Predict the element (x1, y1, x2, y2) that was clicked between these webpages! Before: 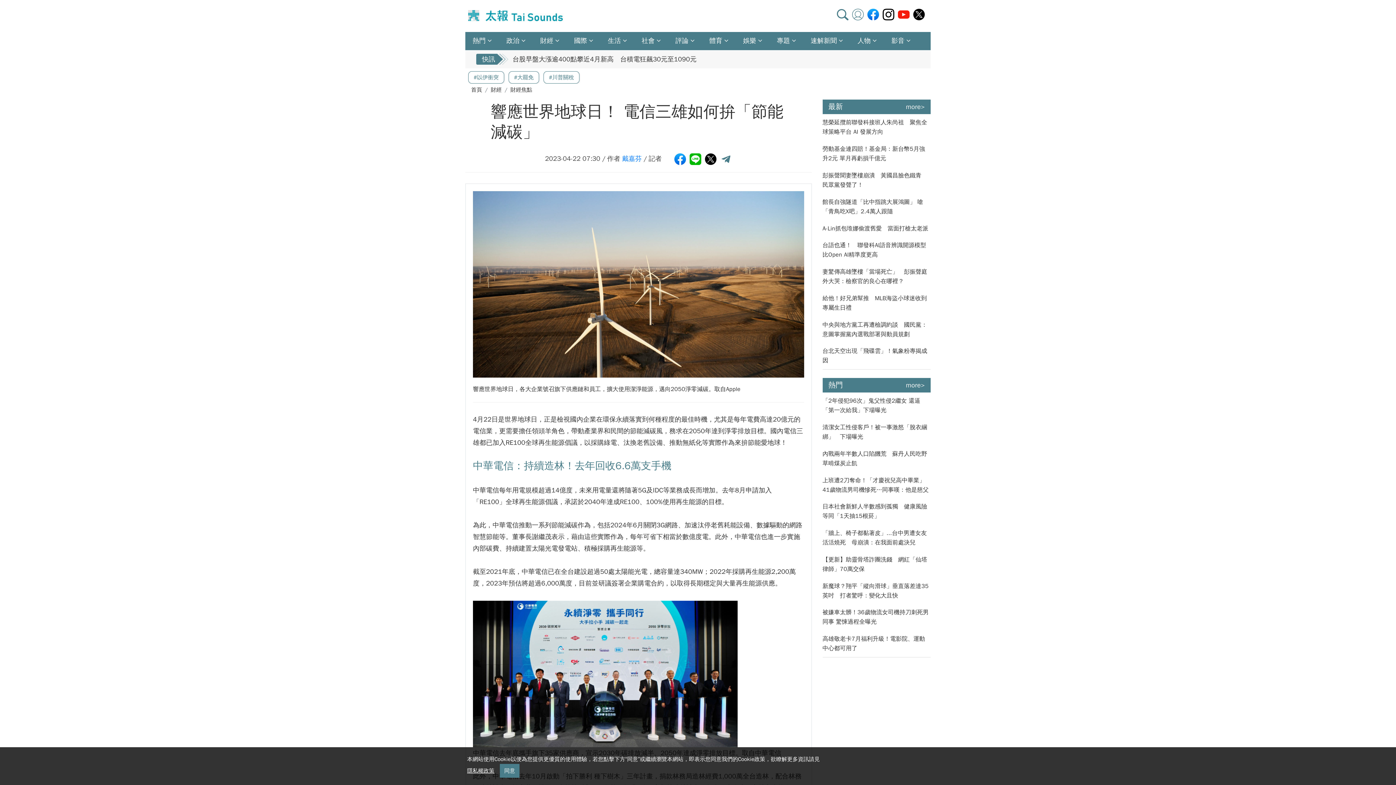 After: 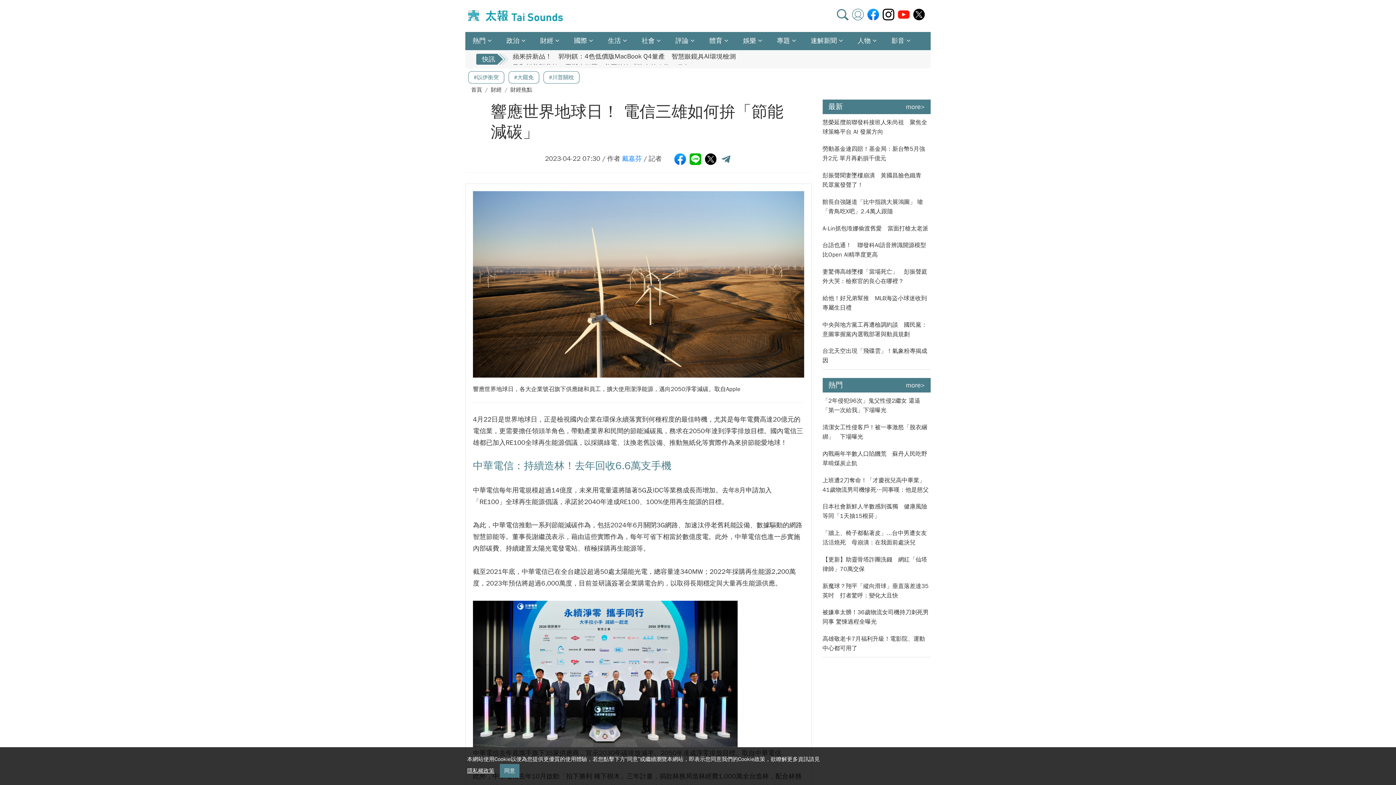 Action: bbox: (867, 8, 879, 20)